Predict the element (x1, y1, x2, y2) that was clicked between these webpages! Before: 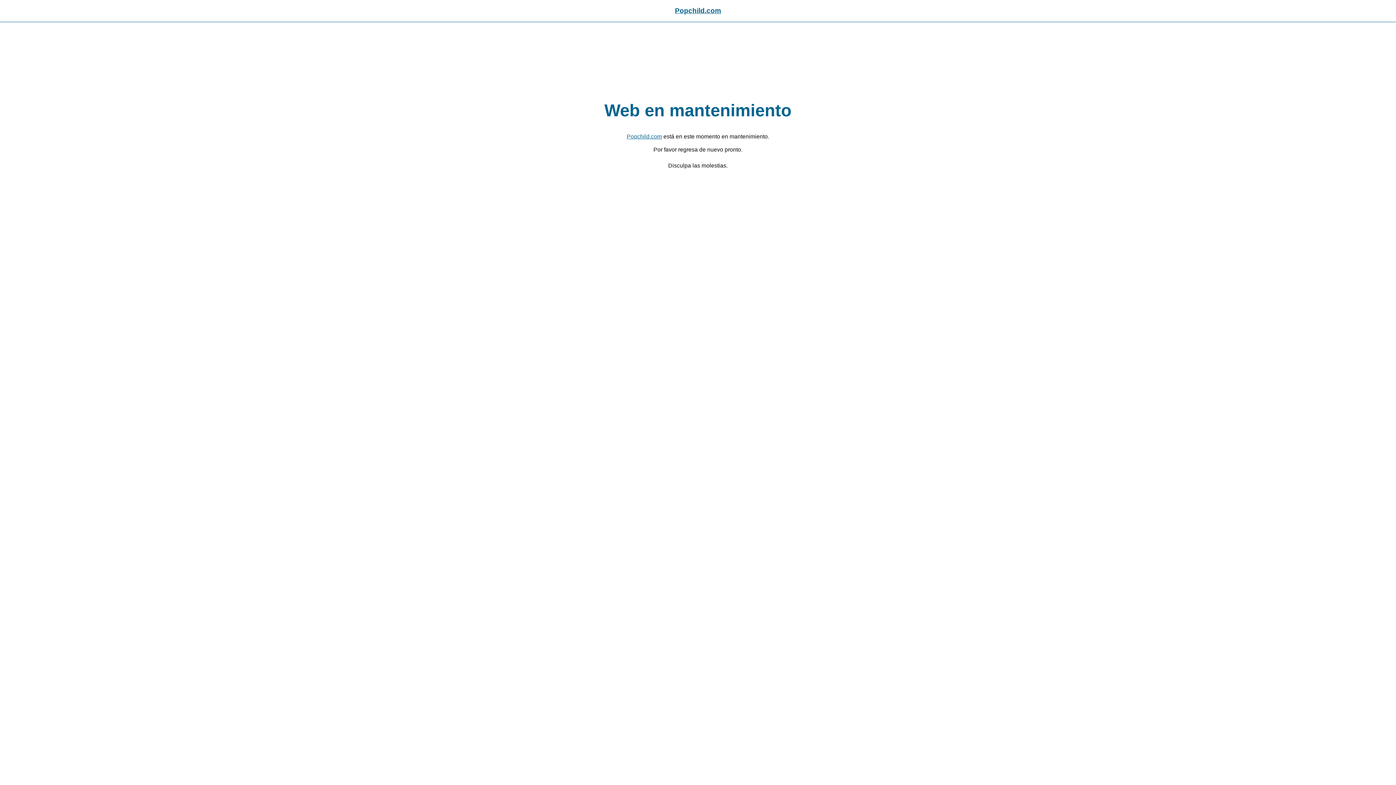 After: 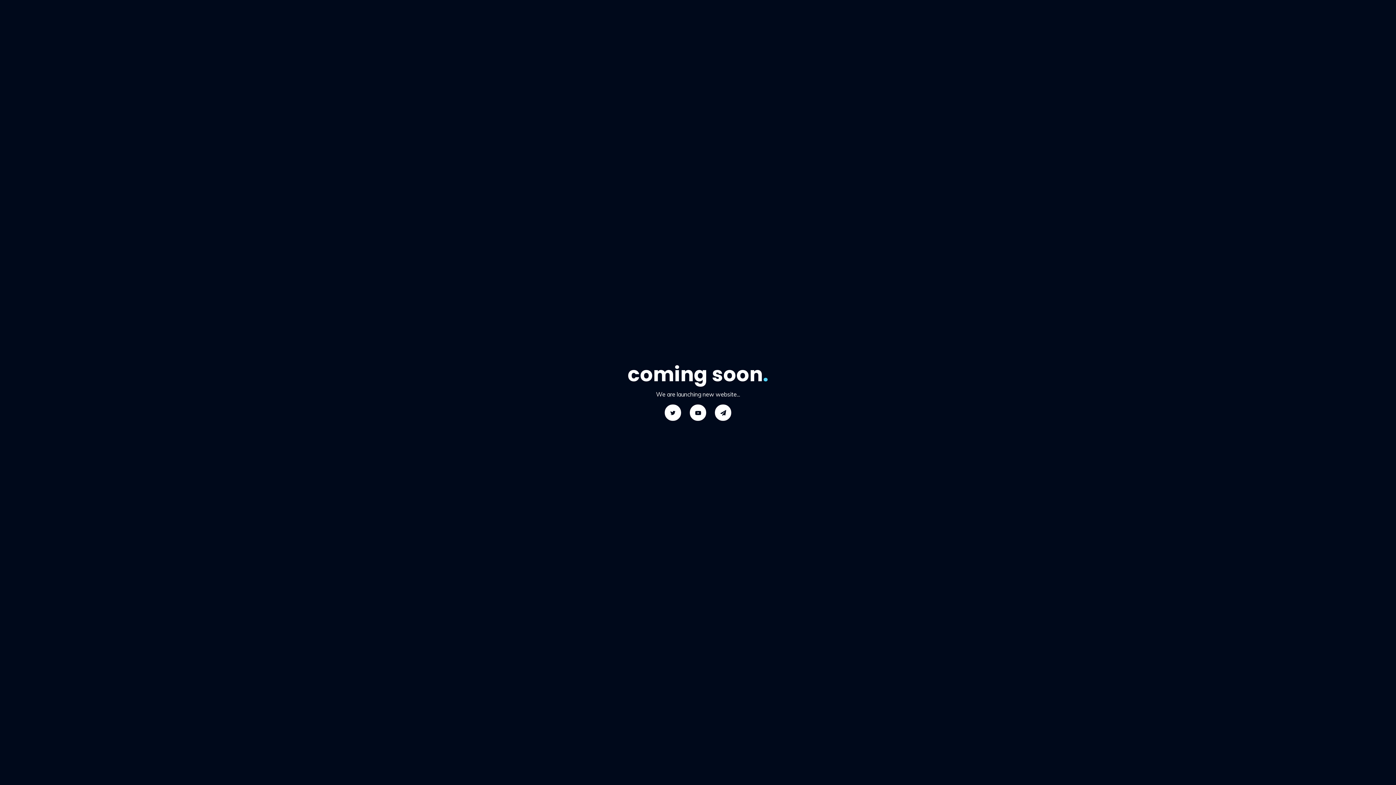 Action: bbox: (675, 6, 721, 14) label: Popchild.com